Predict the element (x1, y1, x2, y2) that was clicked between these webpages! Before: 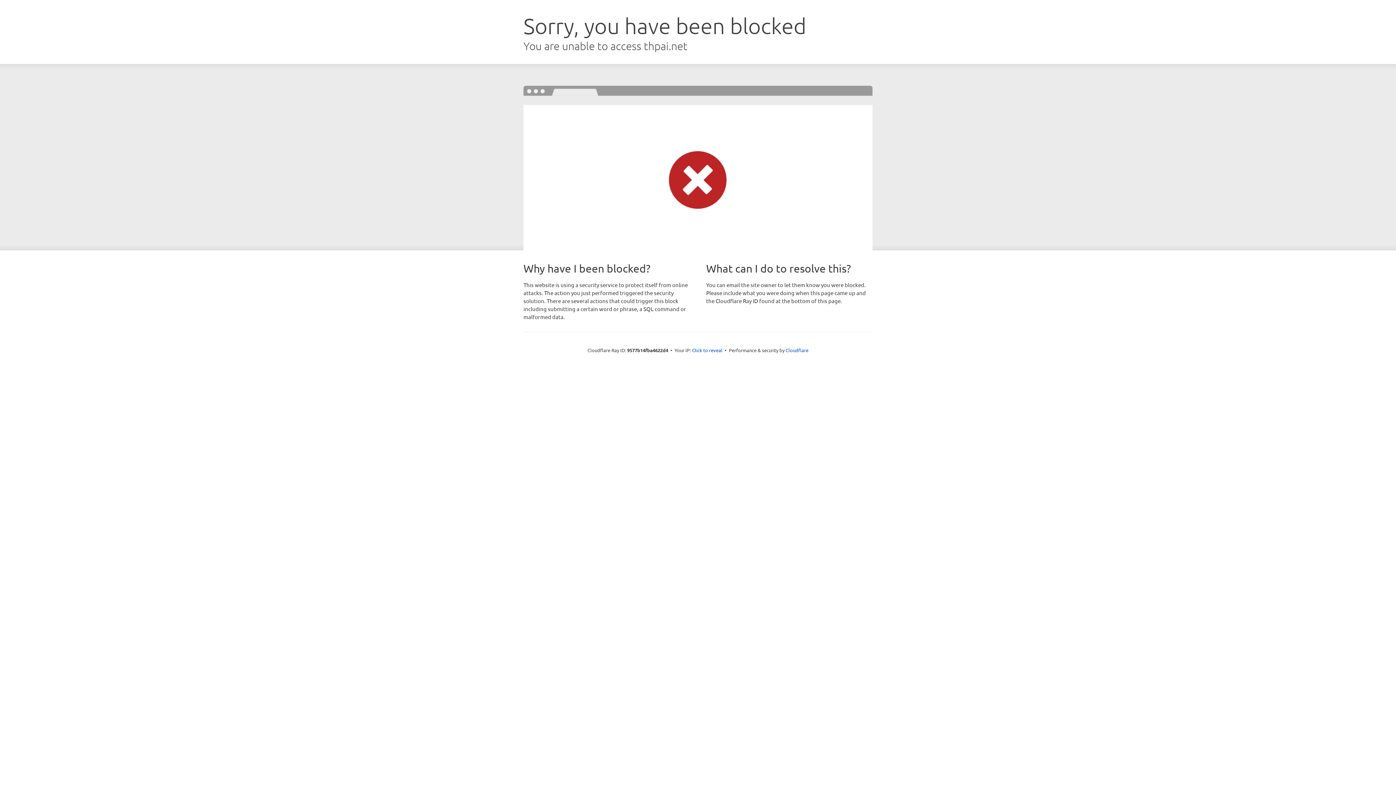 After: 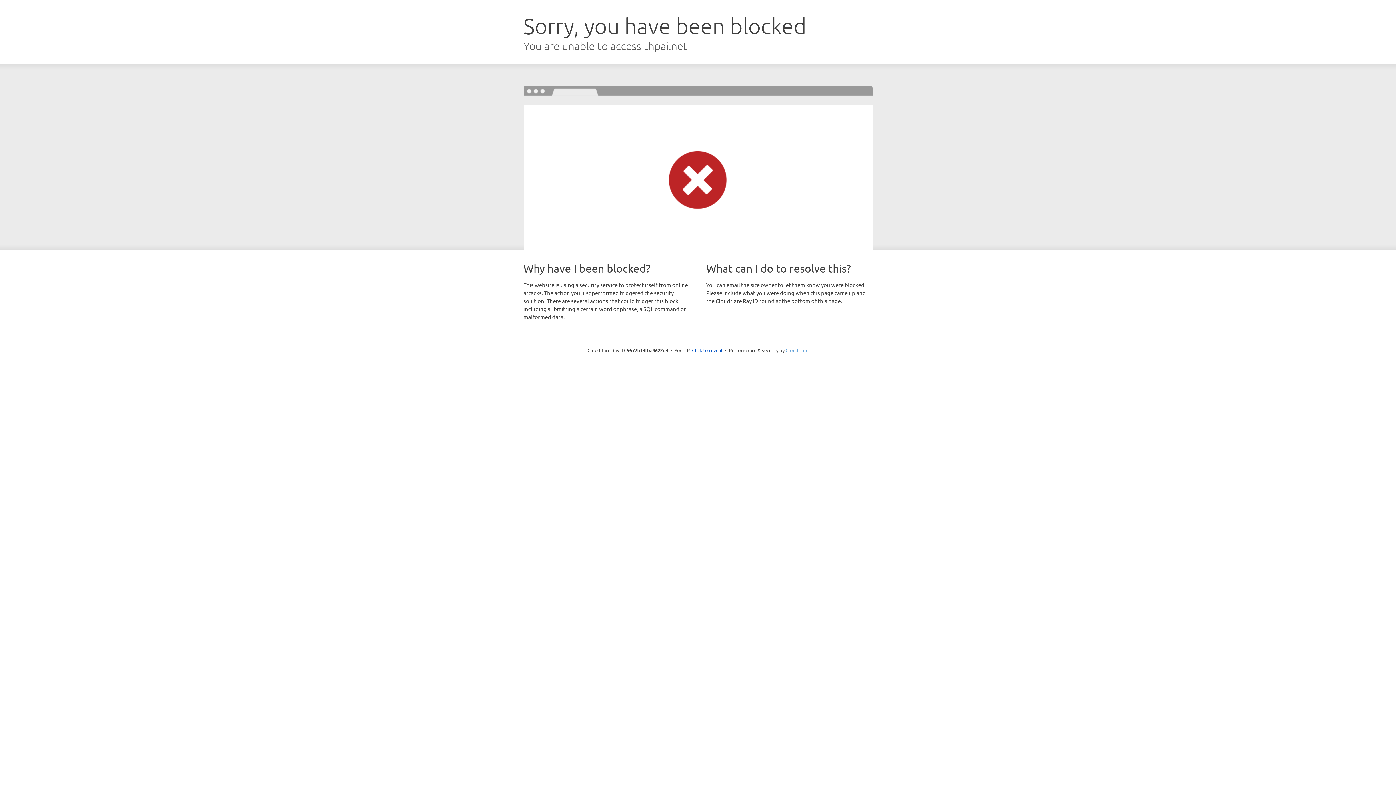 Action: bbox: (785, 347, 808, 353) label: Cloudflare